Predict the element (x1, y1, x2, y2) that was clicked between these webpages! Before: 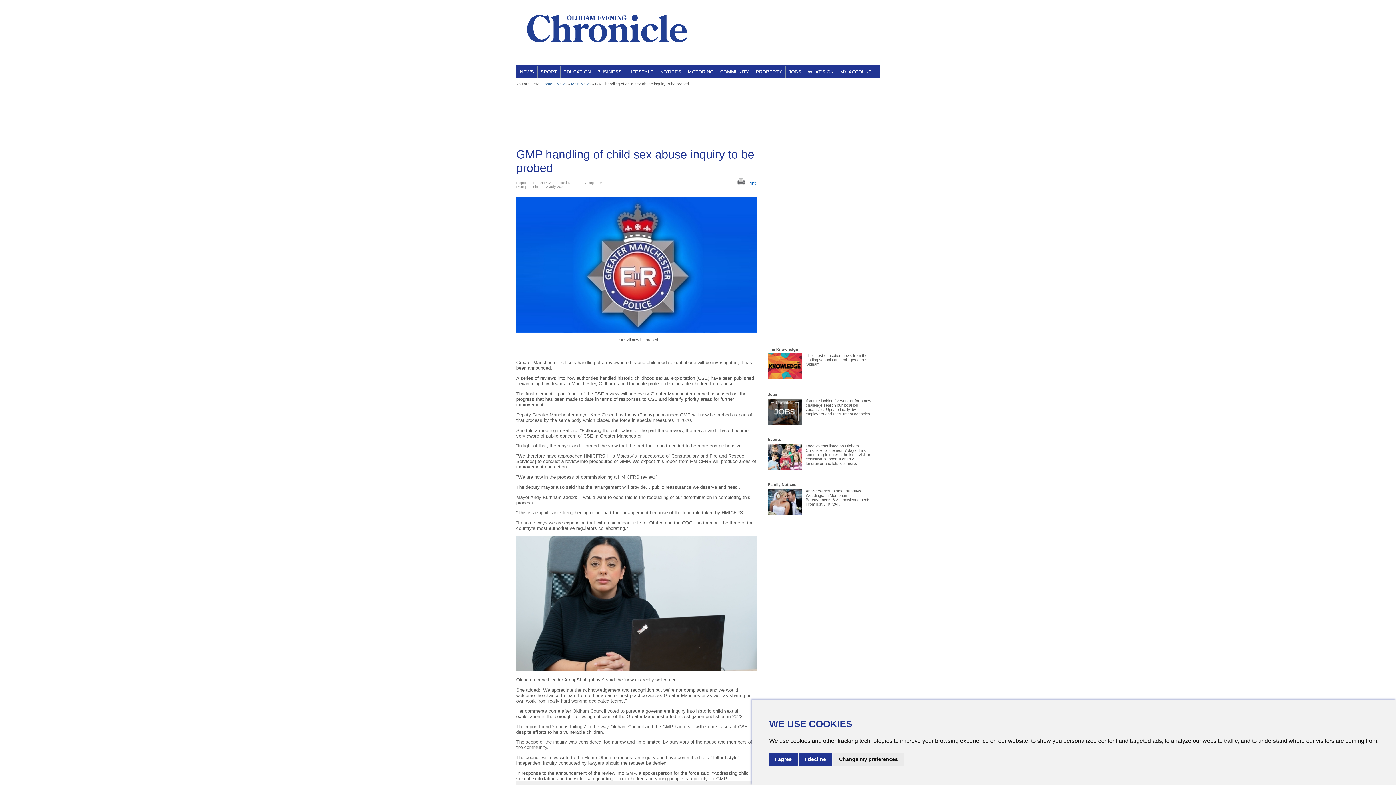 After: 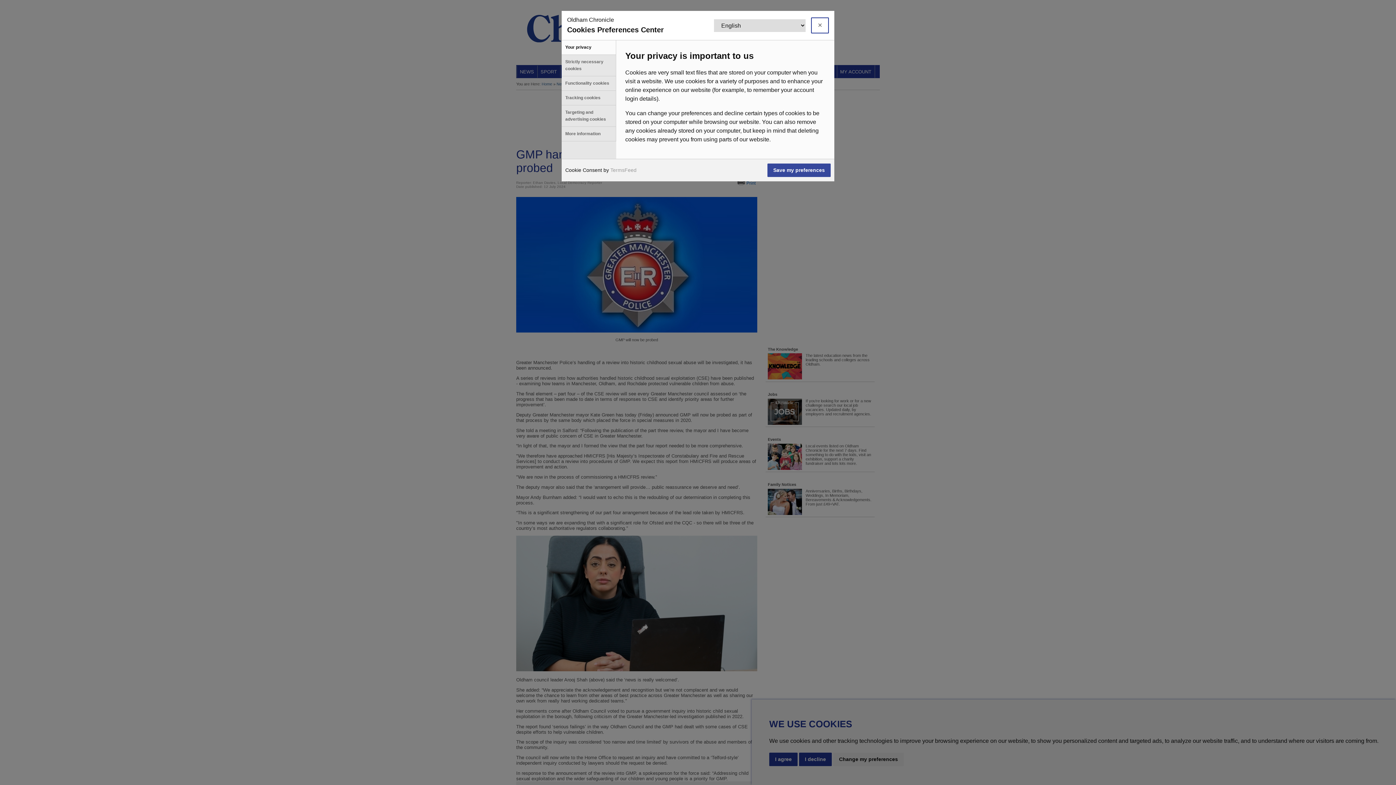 Action: label: Change my preferences bbox: (833, 753, 904, 766)